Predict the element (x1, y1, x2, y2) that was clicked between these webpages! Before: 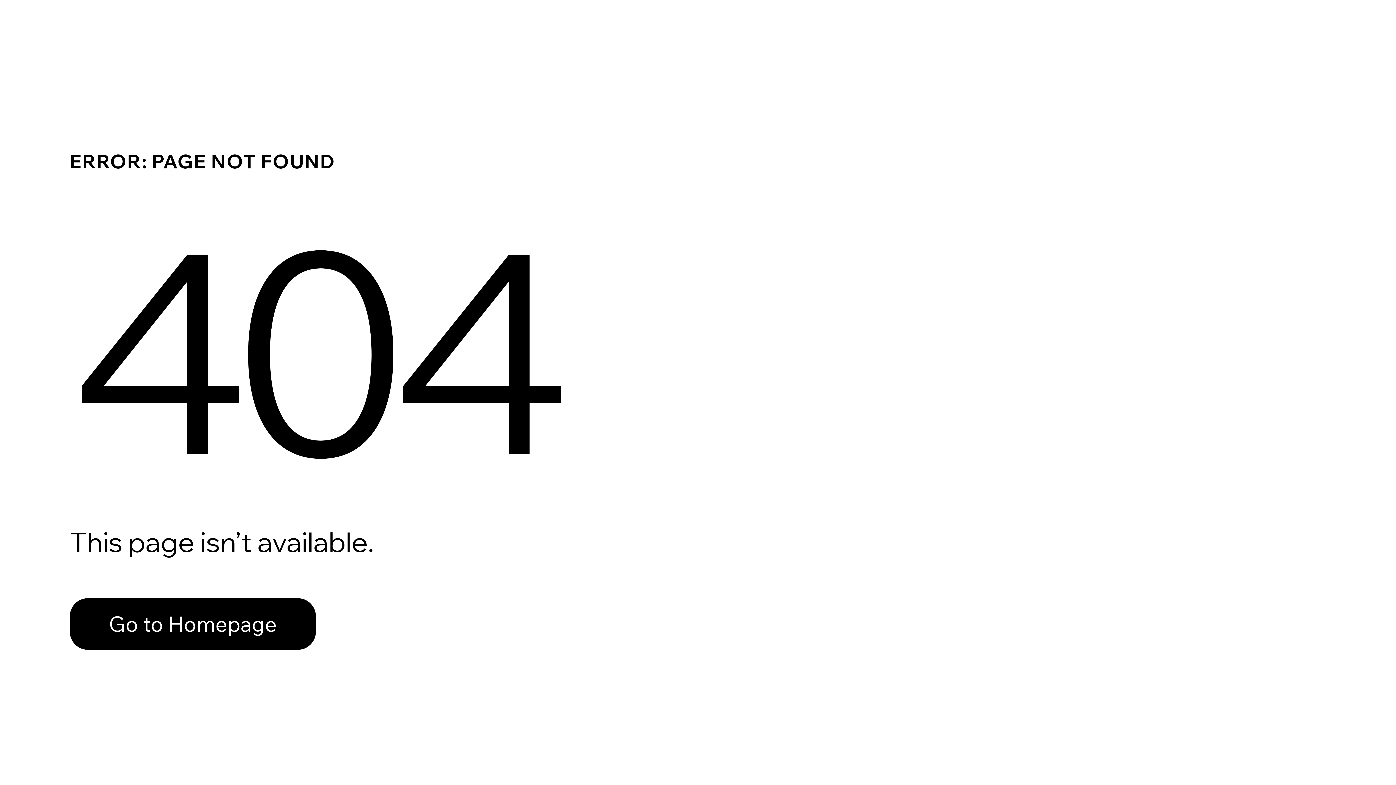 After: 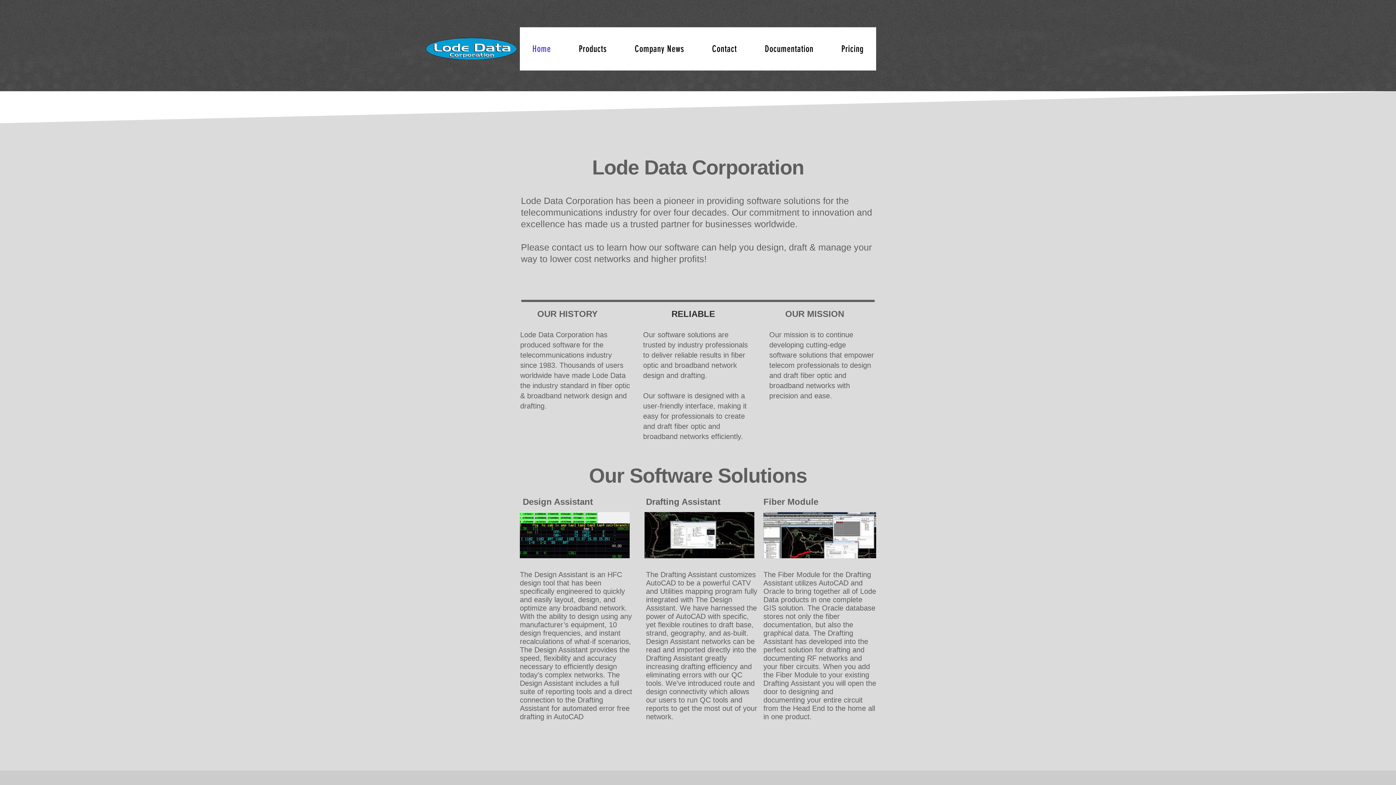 Action: label: Go to Homepage bbox: (69, 598, 316, 650)